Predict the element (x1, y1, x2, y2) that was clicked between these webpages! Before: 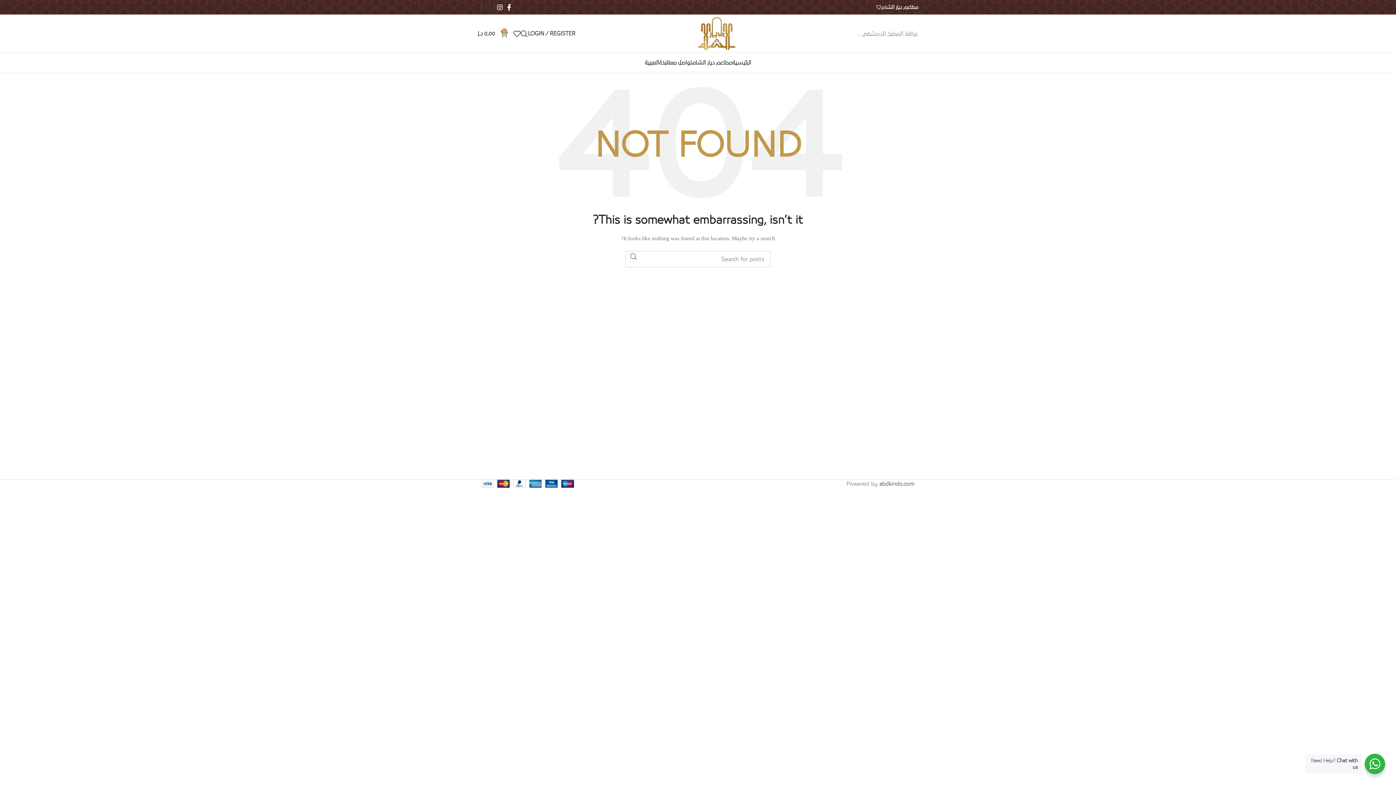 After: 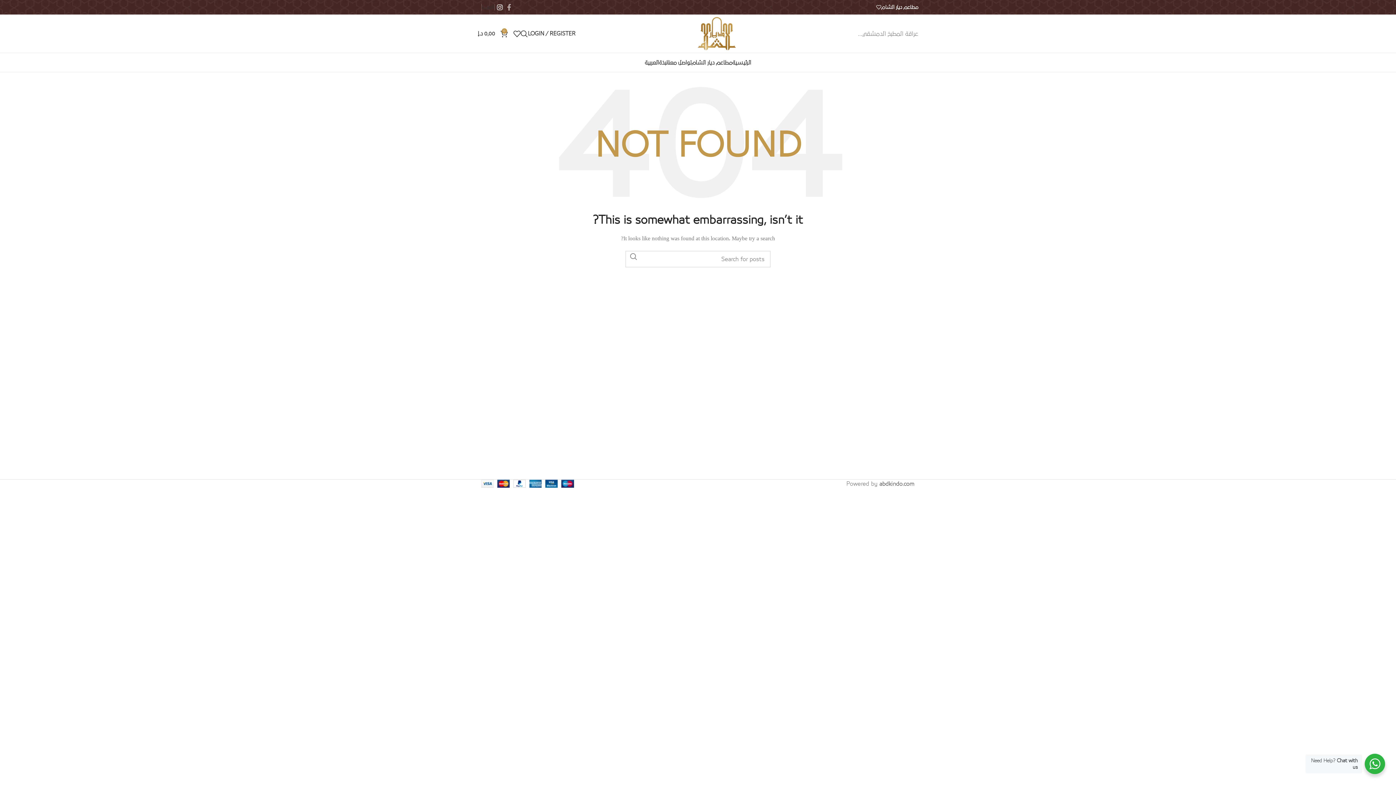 Action: label: Facebook social link bbox: (505, 1, 513, 12)